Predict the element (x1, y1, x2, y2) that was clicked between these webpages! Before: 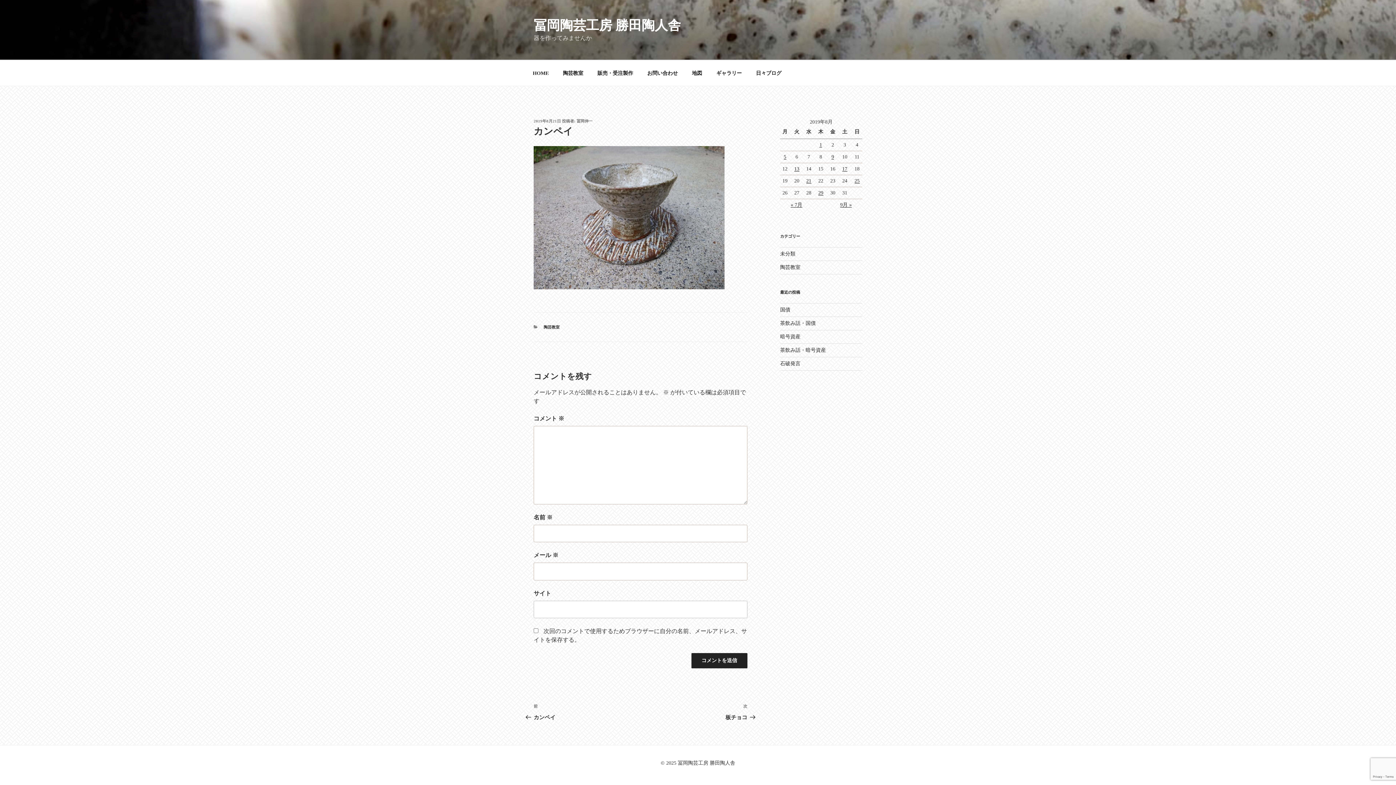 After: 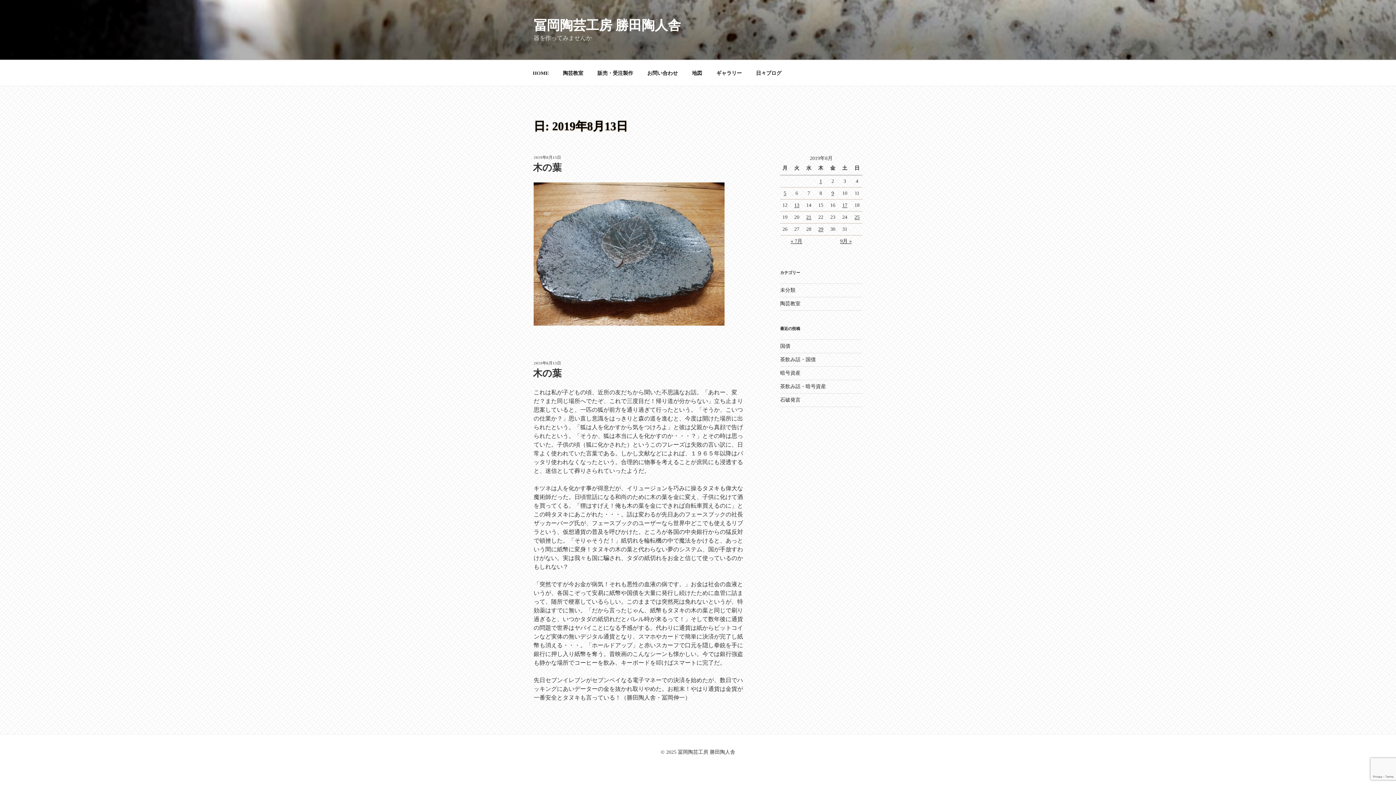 Action: label: 2019年8月13日 に投稿を公開 bbox: (794, 166, 799, 171)